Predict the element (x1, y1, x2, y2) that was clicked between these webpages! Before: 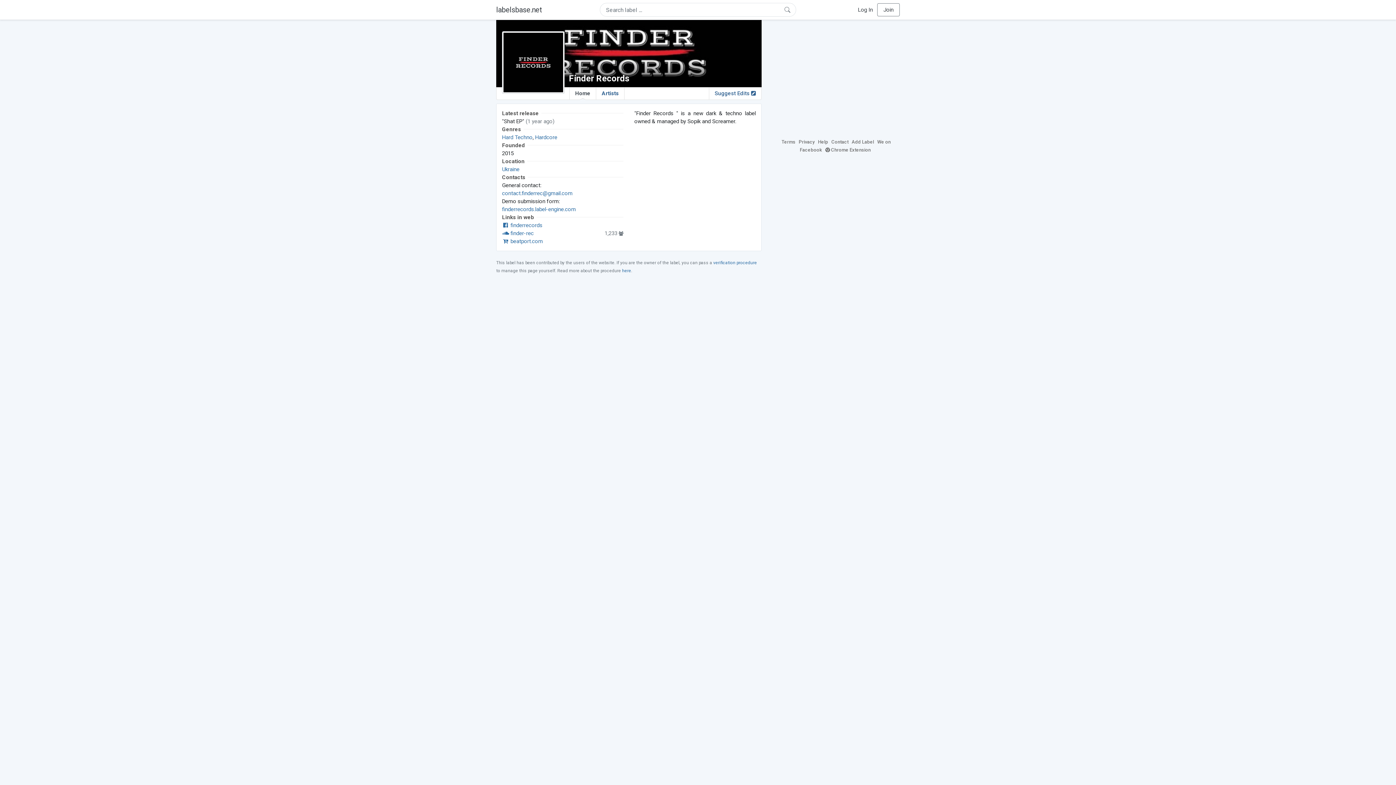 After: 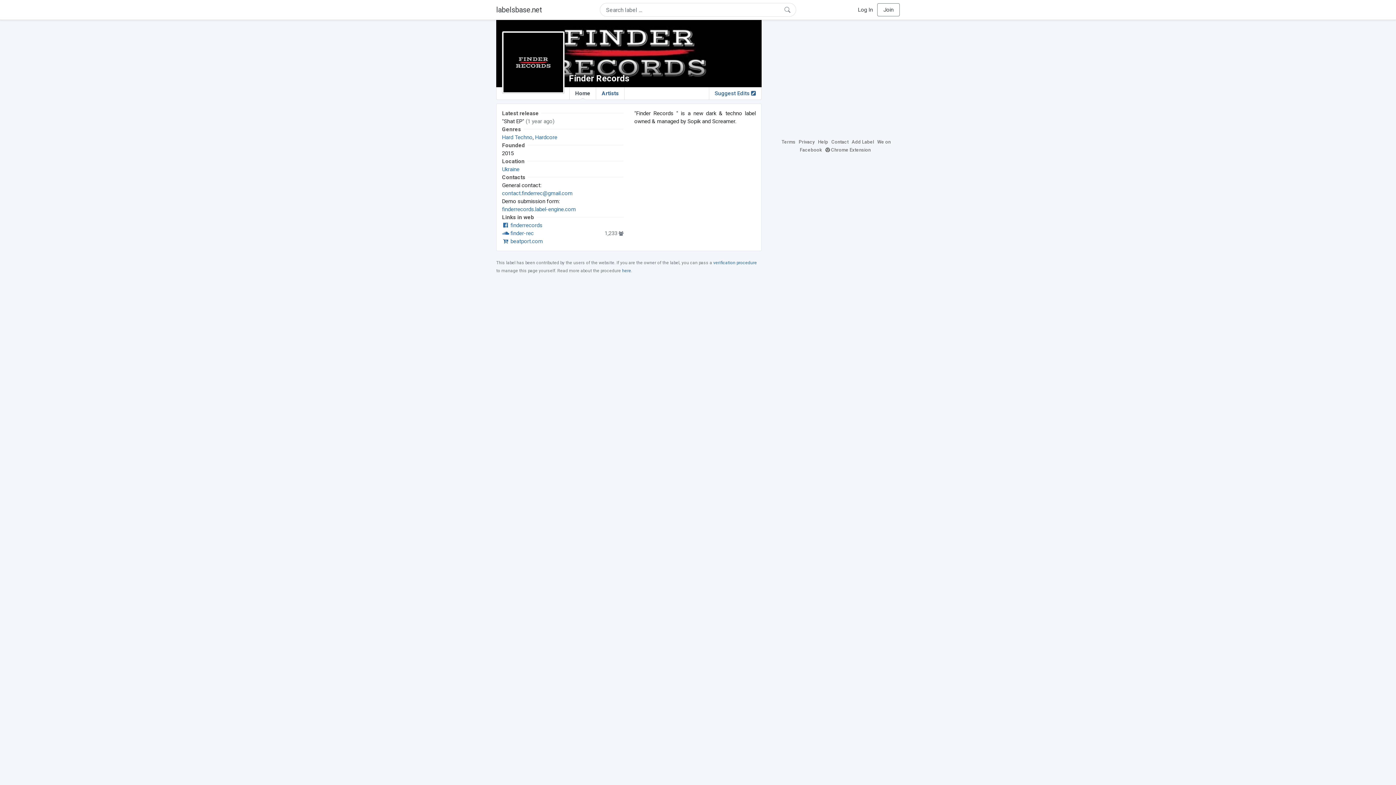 Action: label: Home bbox: (569, 87, 596, 99)